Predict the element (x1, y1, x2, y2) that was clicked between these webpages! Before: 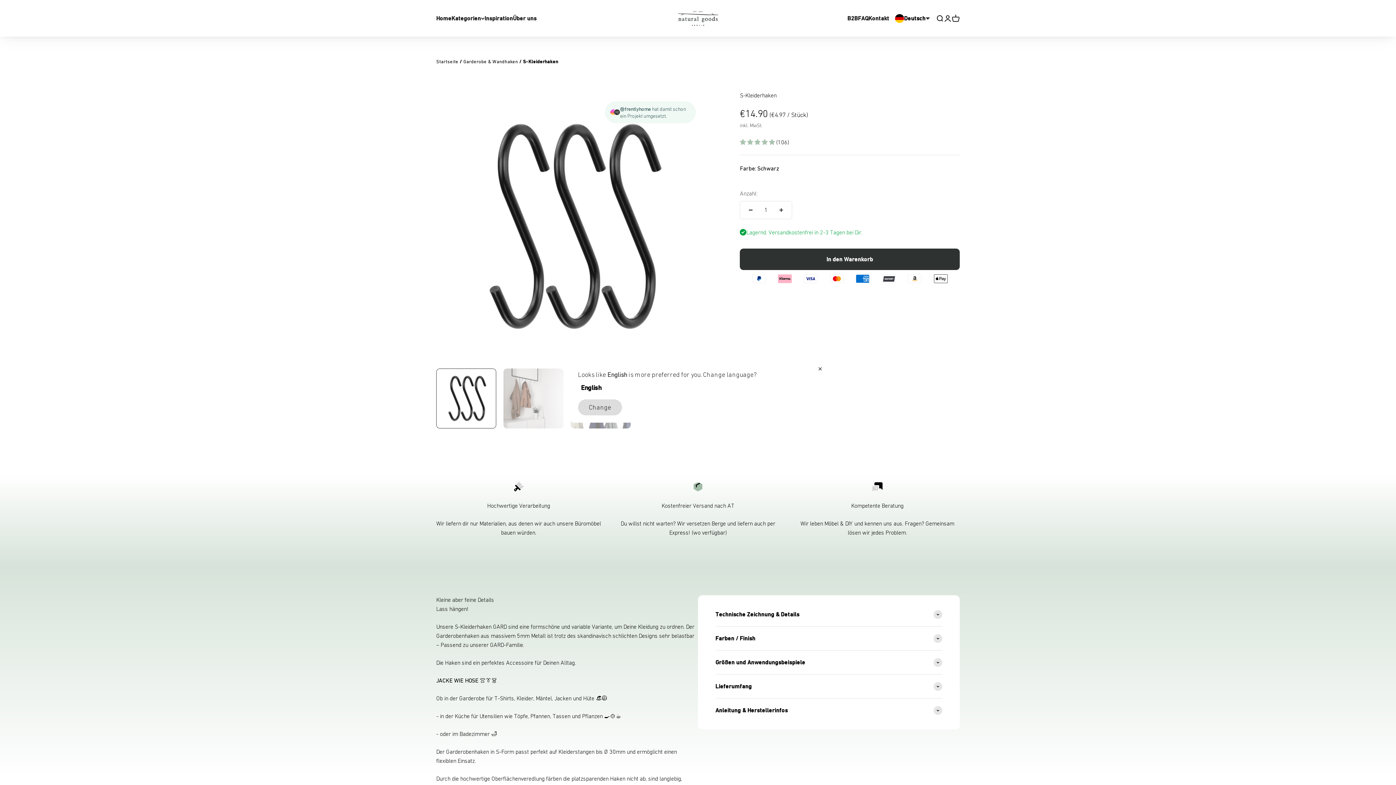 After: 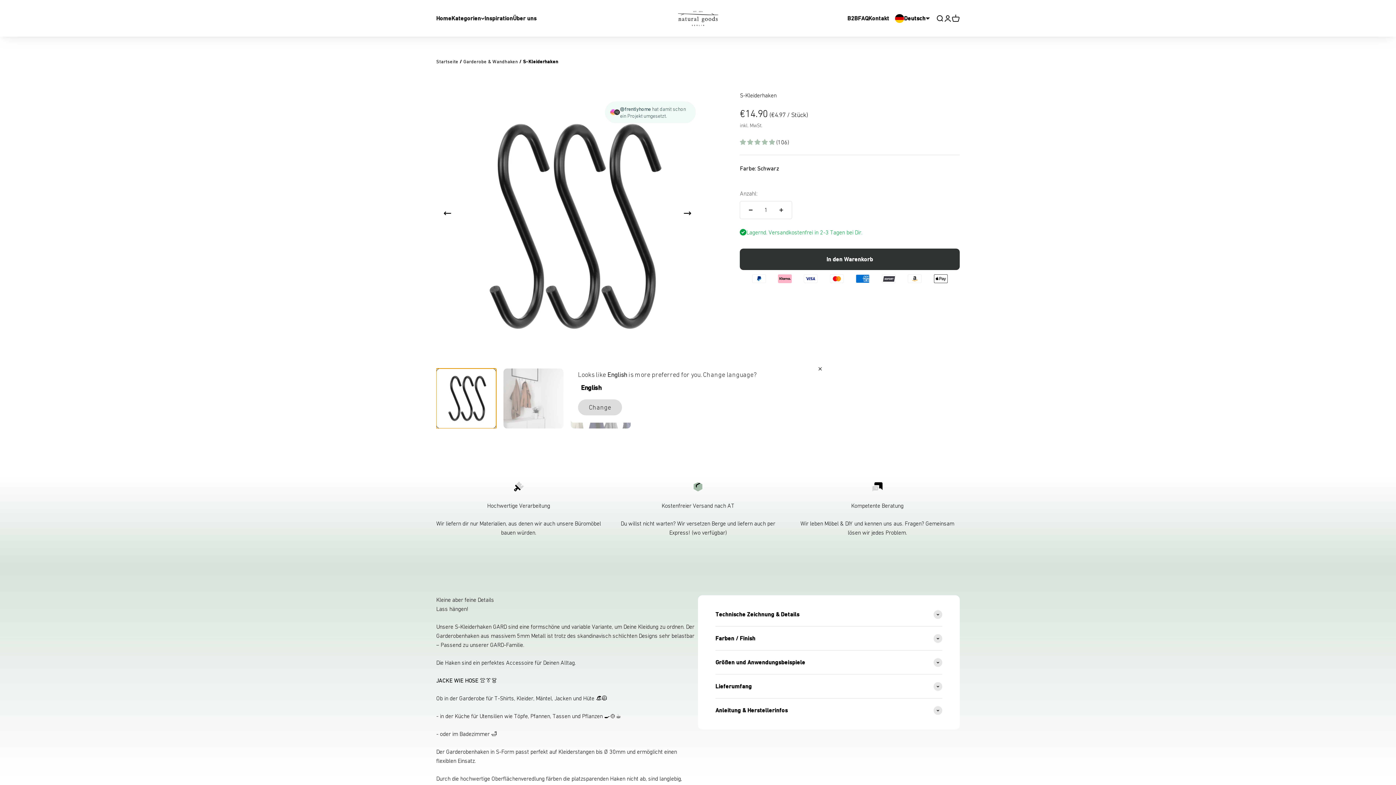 Action: bbox: (436, 368, 496, 428)